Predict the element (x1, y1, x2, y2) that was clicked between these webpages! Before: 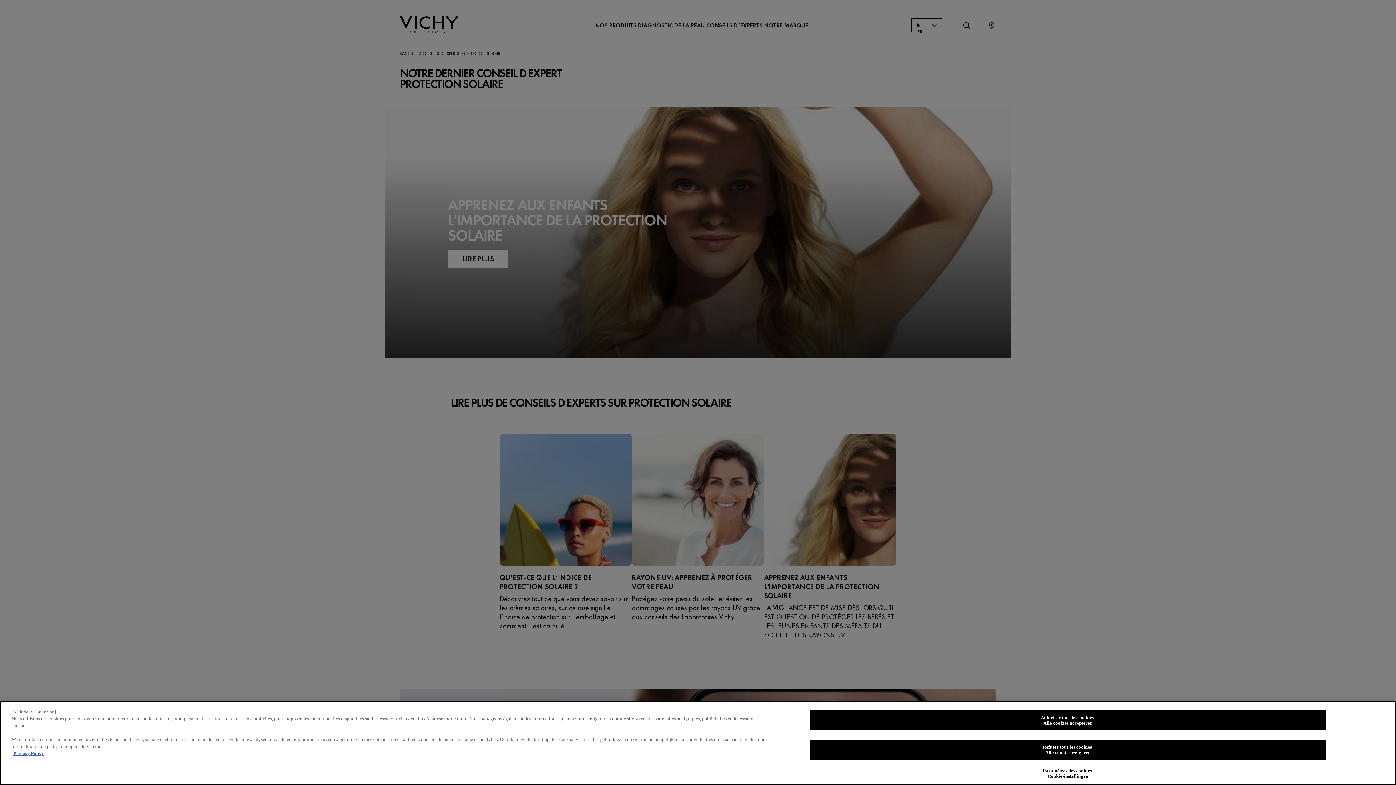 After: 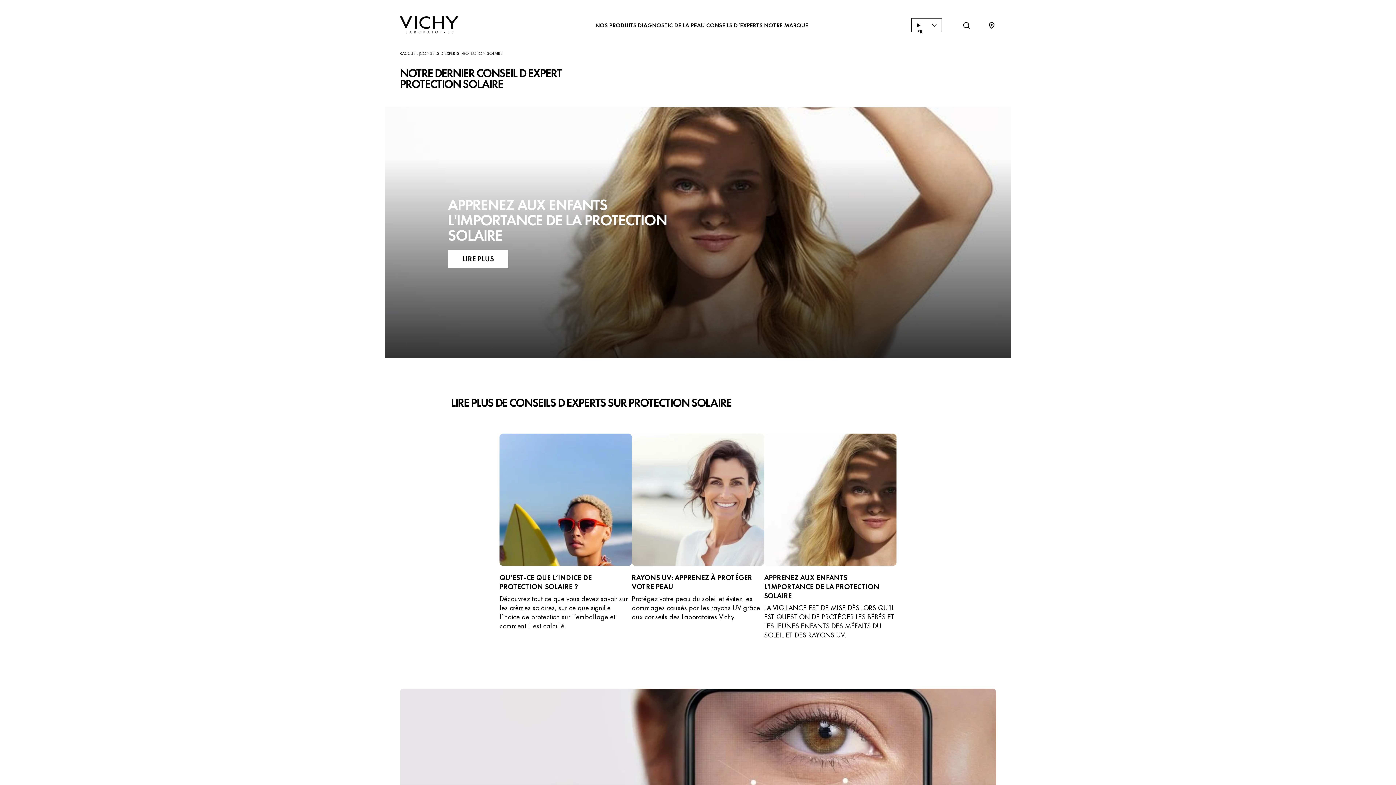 Action: bbox: (809, 746, 1326, 766) label: Autoriser tous les cookies
Alle cookies accepteren